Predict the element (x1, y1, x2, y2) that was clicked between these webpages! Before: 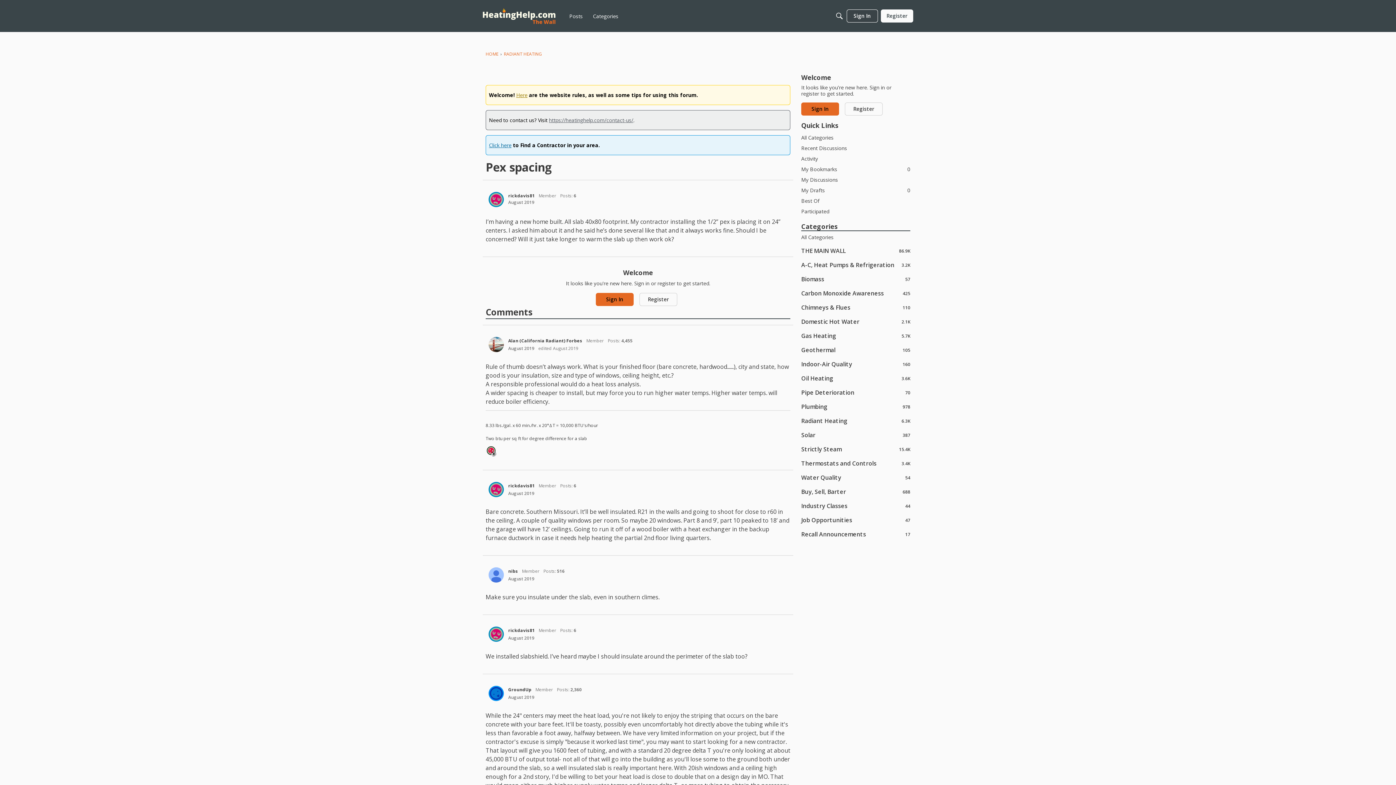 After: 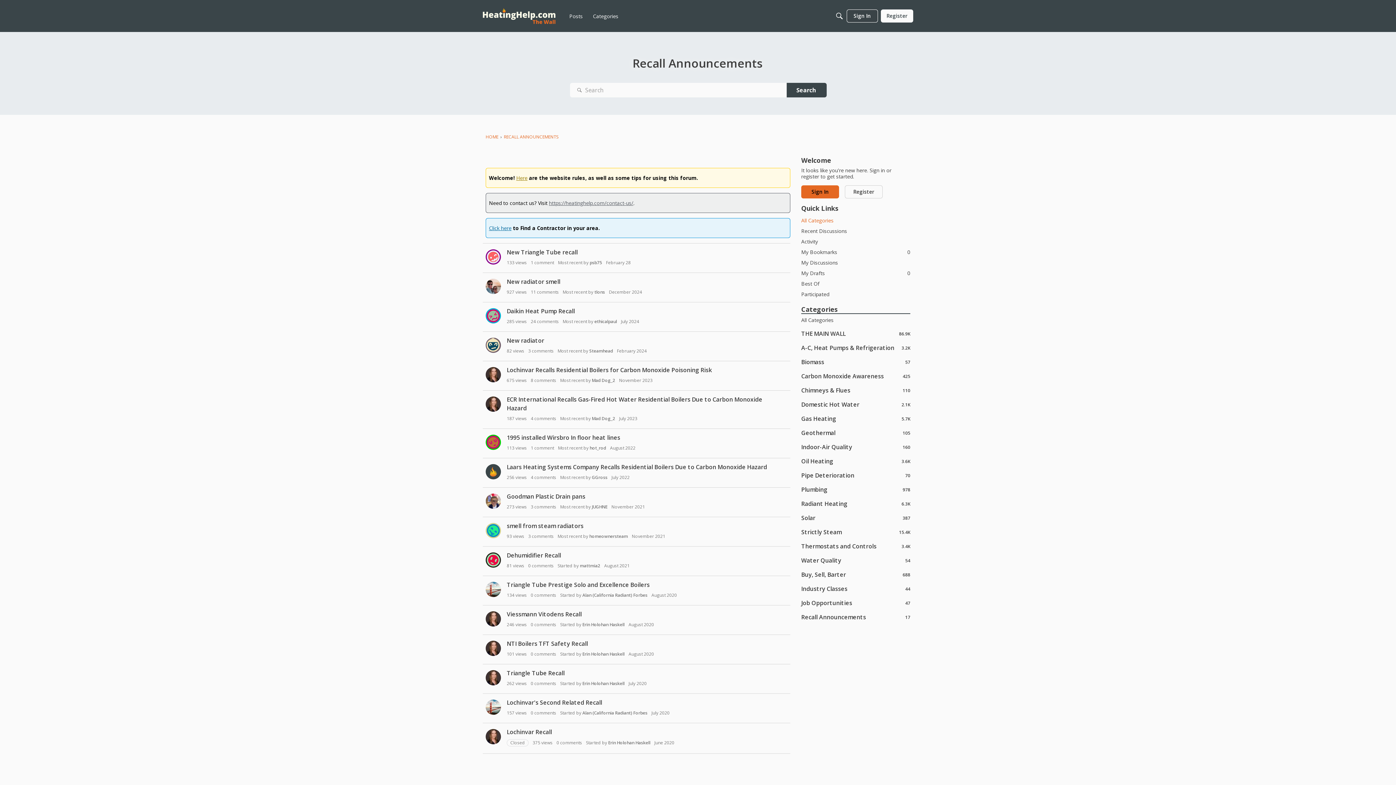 Action: label: 17
Recall Announcements bbox: (801, 530, 910, 538)